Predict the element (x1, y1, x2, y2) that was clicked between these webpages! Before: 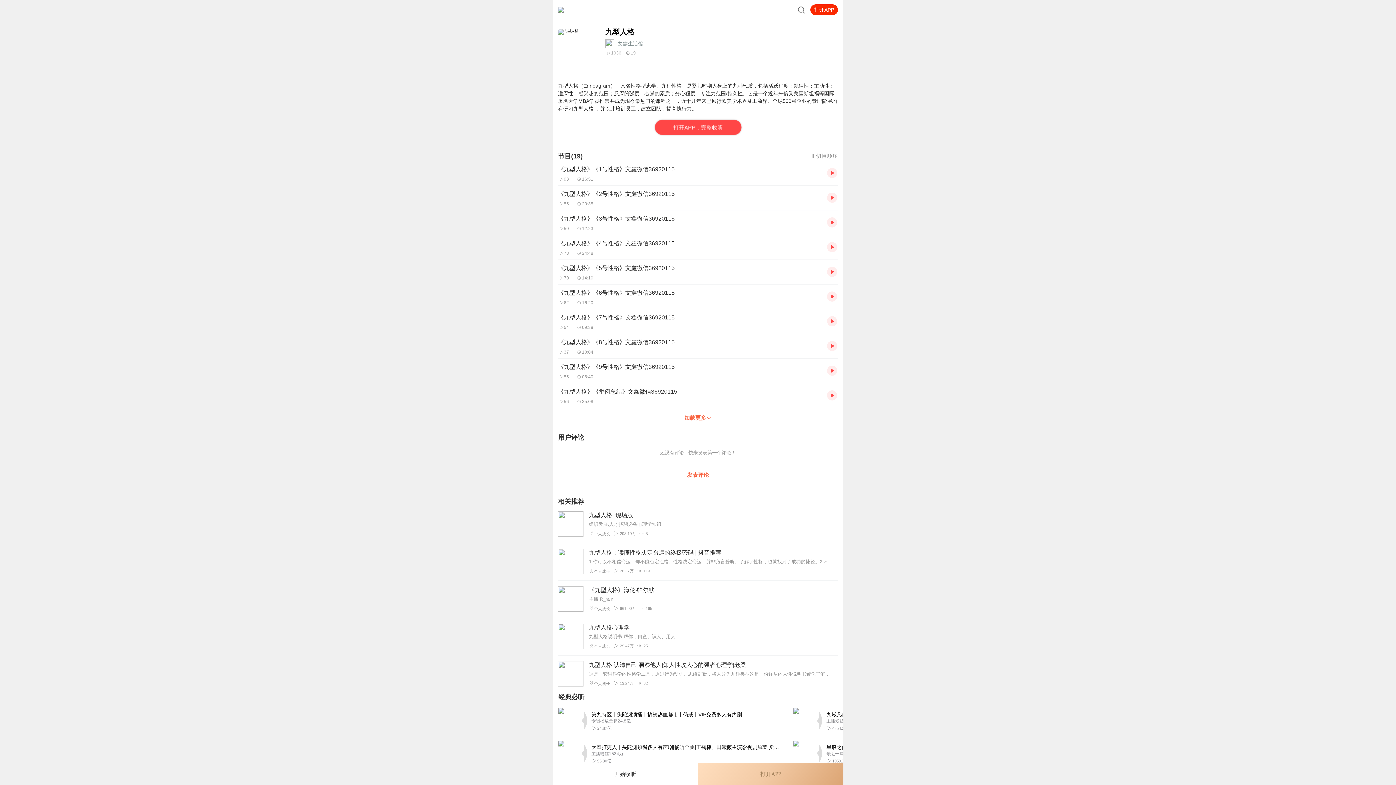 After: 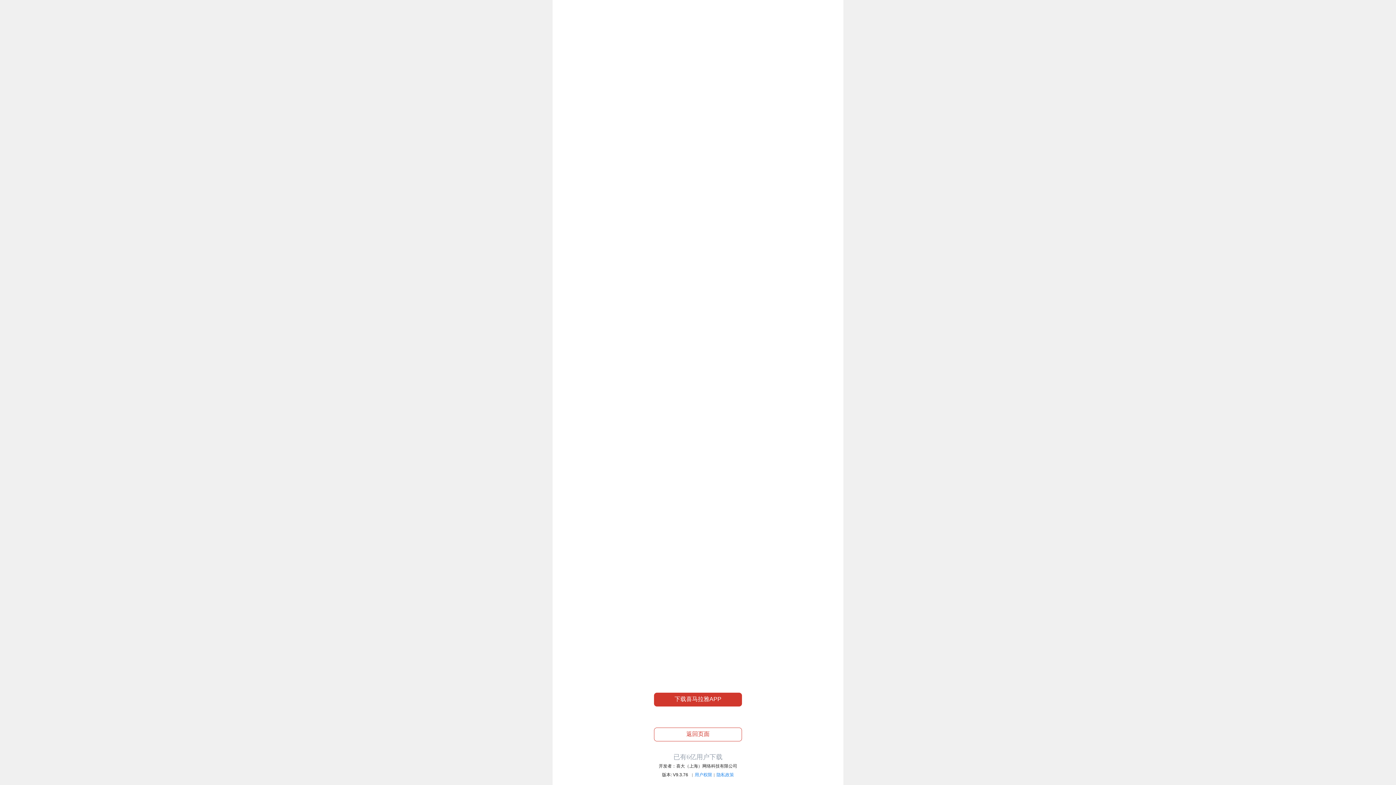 Action: bbox: (827, 217, 838, 228)